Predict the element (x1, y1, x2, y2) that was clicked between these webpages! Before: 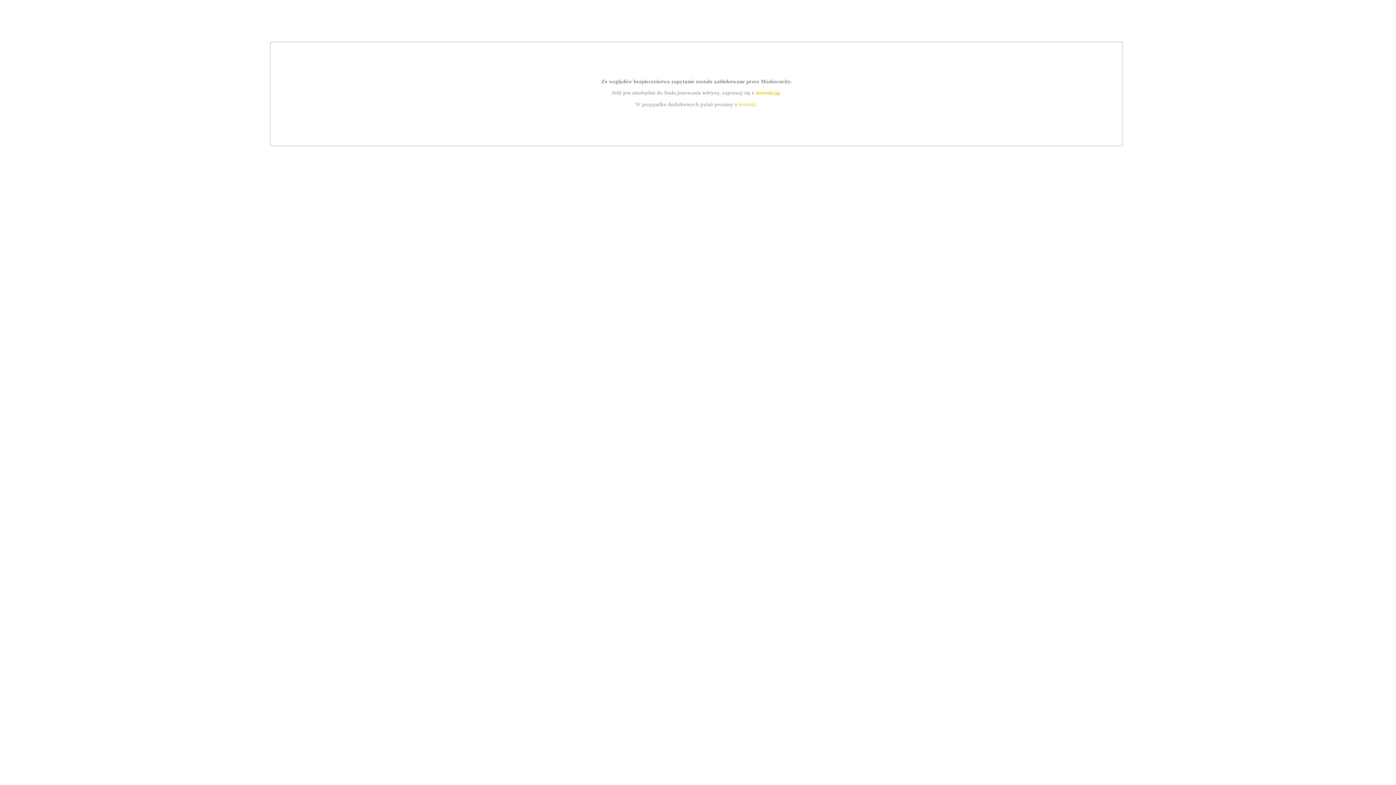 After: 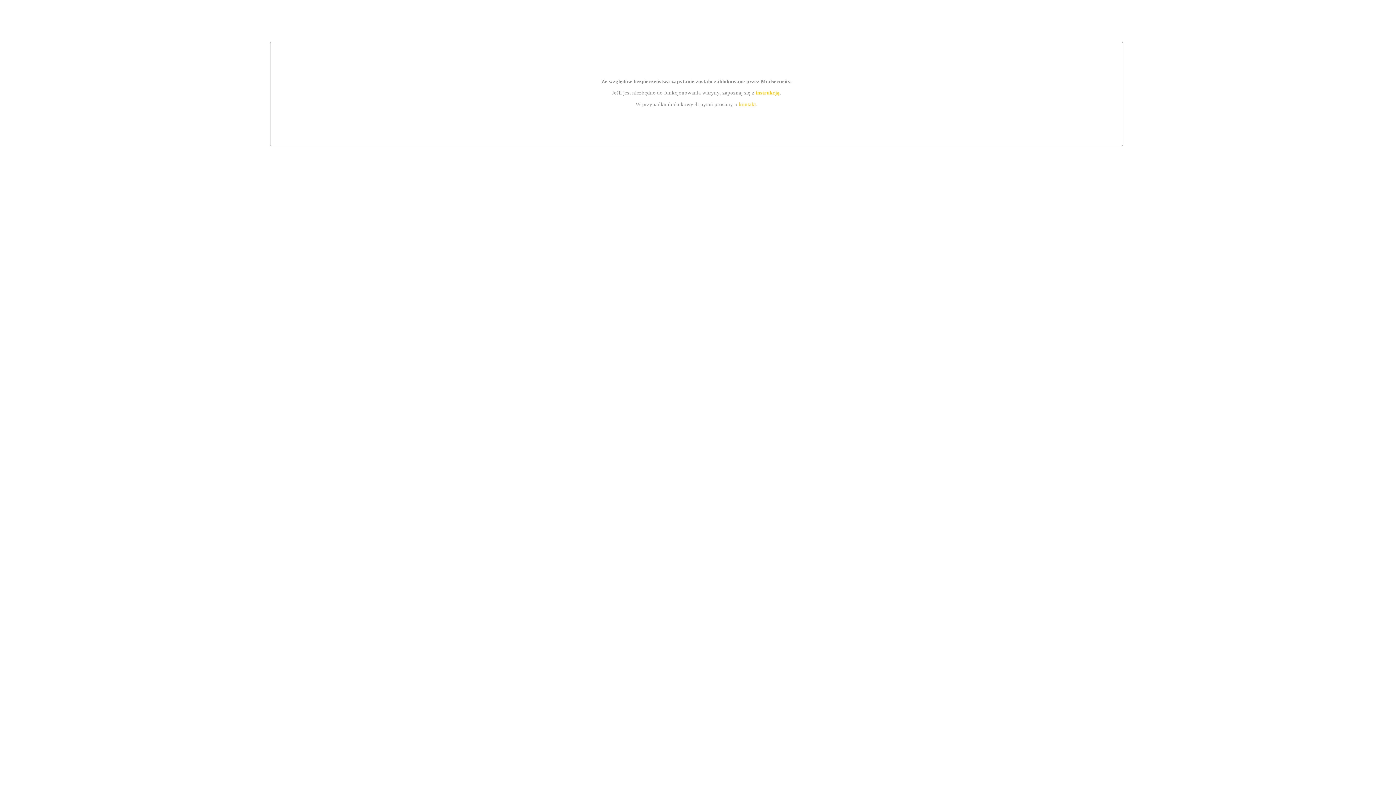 Action: bbox: (739, 101, 756, 107) label: kontakt